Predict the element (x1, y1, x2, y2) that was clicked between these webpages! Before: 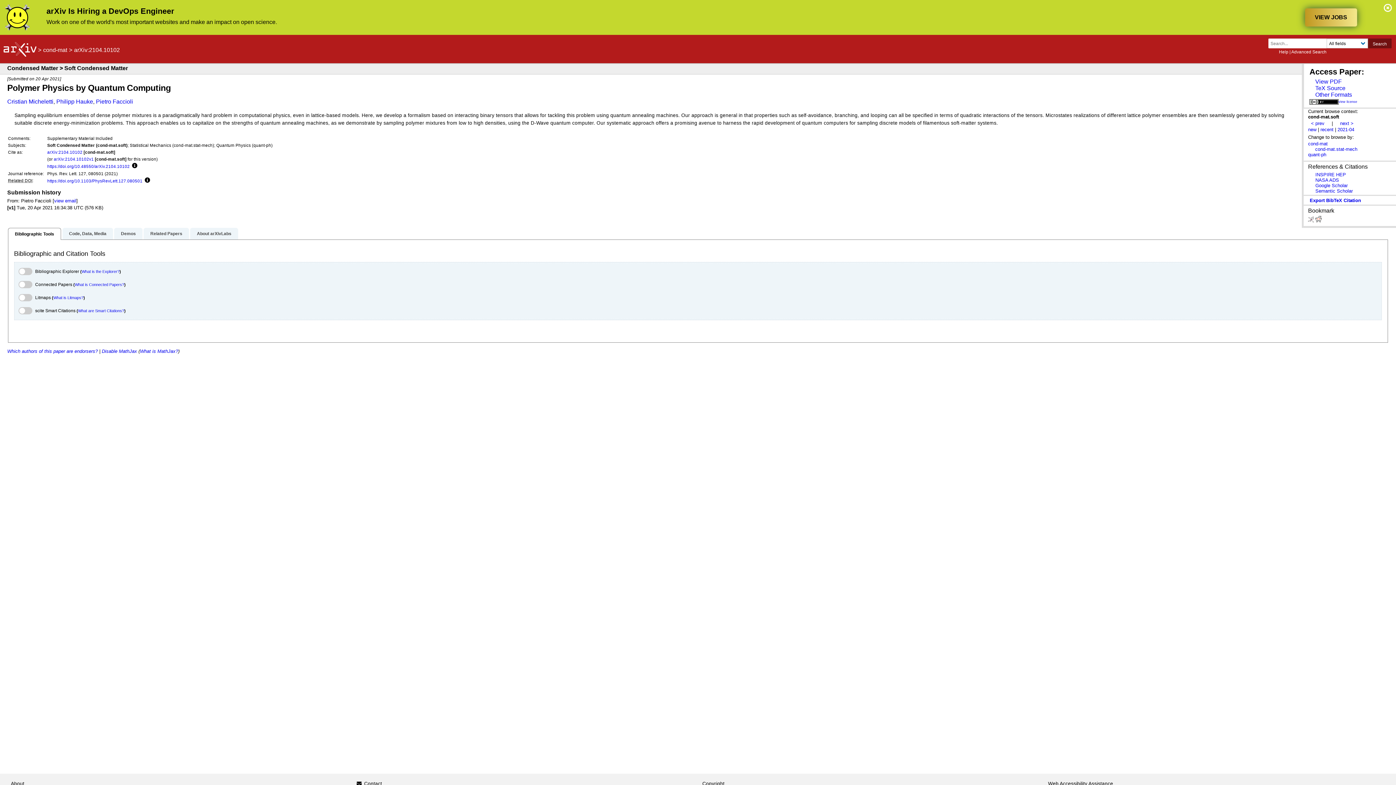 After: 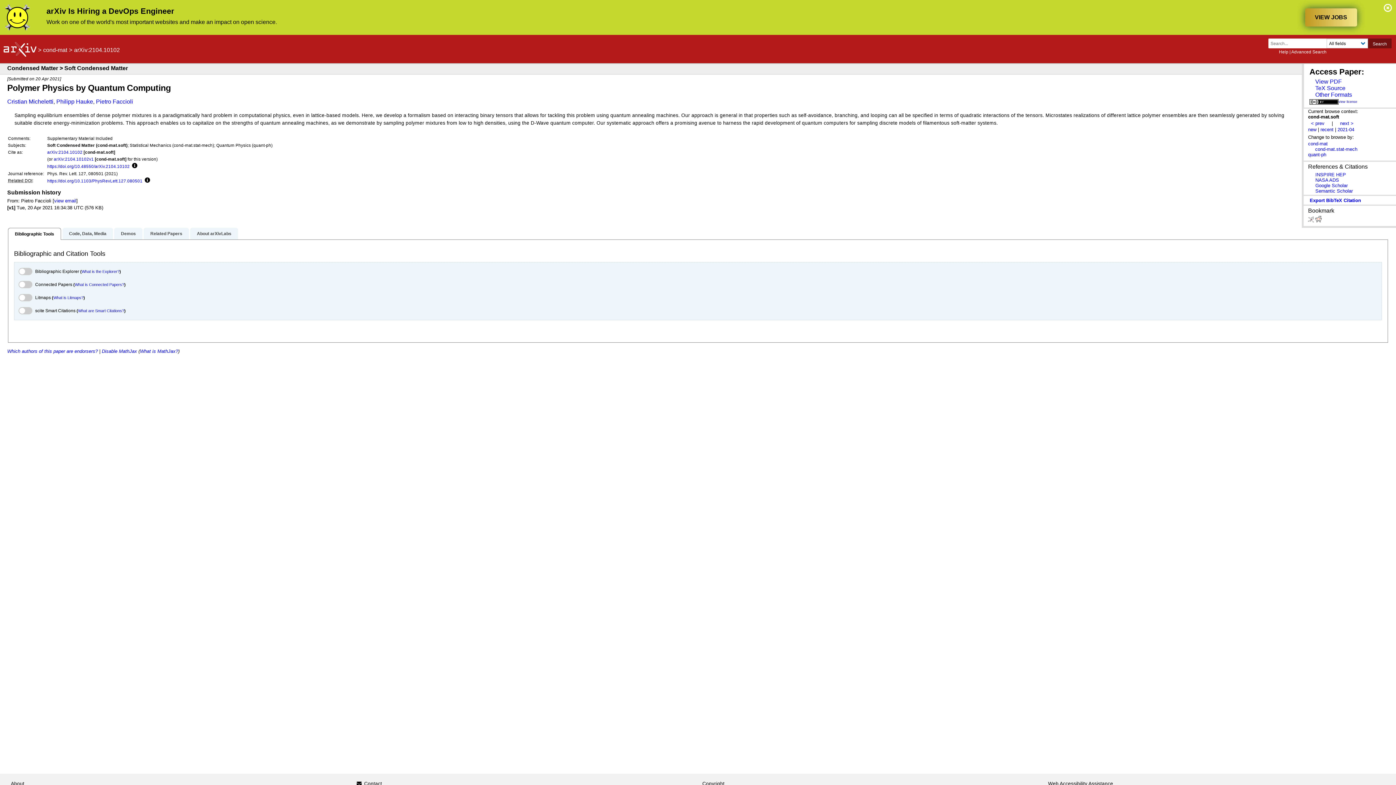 Action: label: arXiv:2104.10102 bbox: (47, 149, 82, 154)